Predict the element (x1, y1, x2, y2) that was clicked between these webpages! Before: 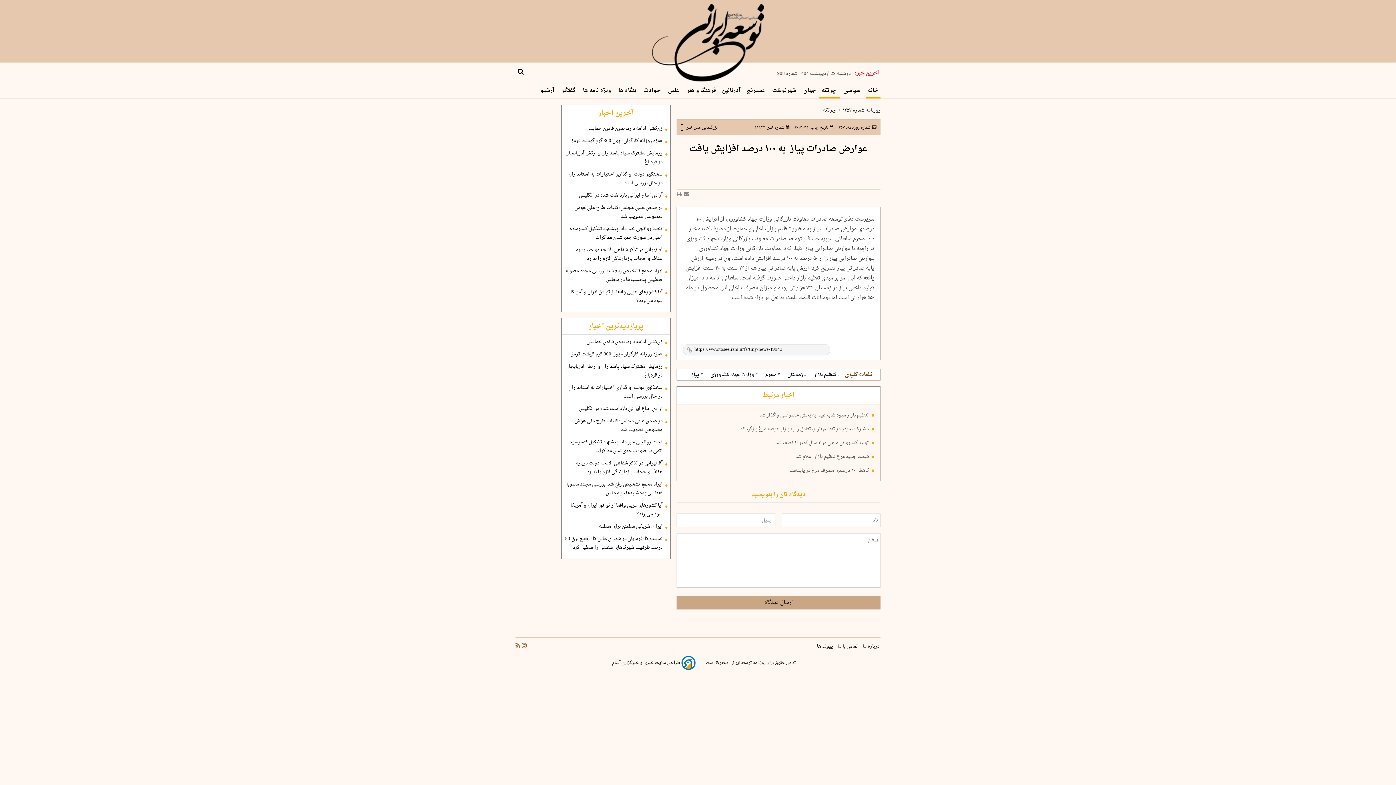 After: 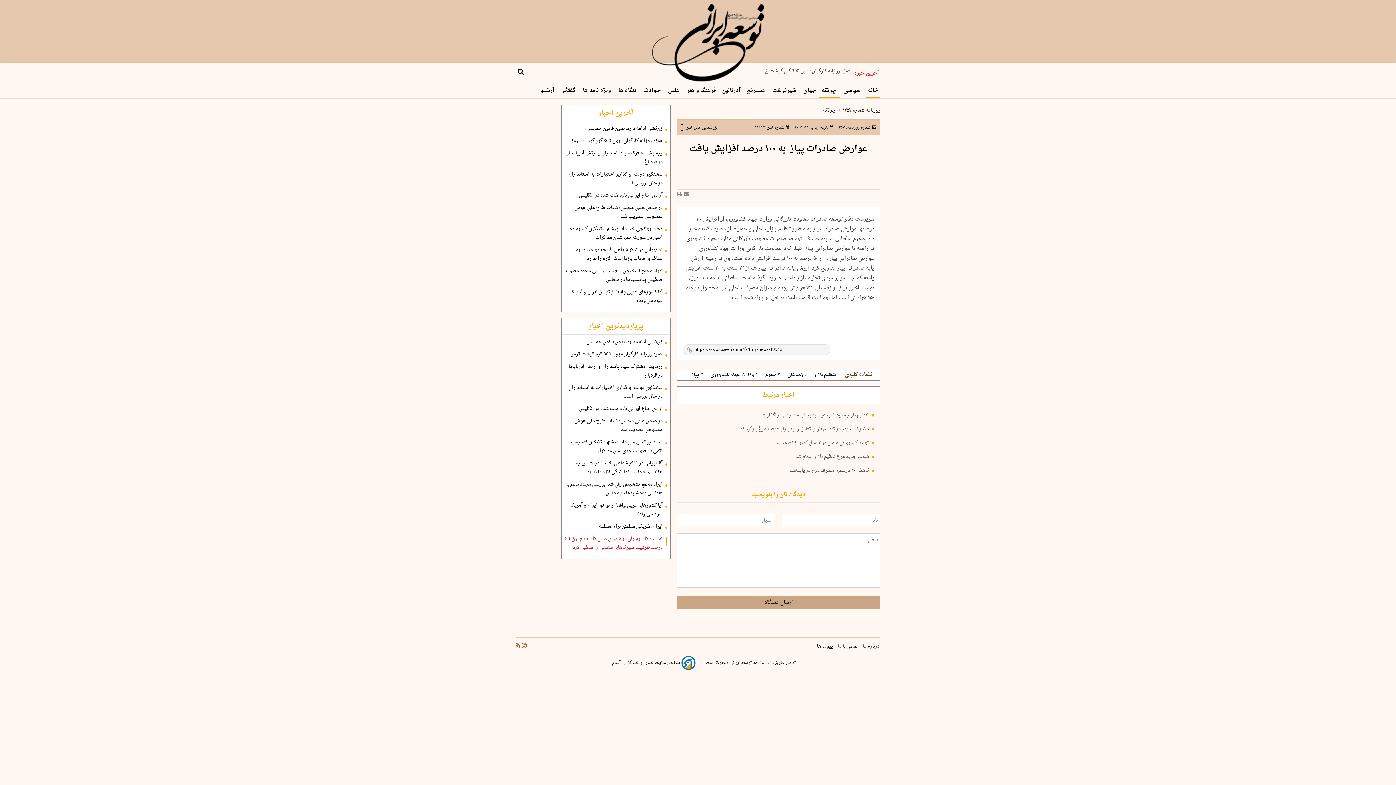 Action: bbox: (564, 534, 667, 552) label: نماینده کارفرمایان در شورای عالی کار: قطع برق 50 درصد ظرفیت شهرک‌های صنعتی را تعطیل کرد